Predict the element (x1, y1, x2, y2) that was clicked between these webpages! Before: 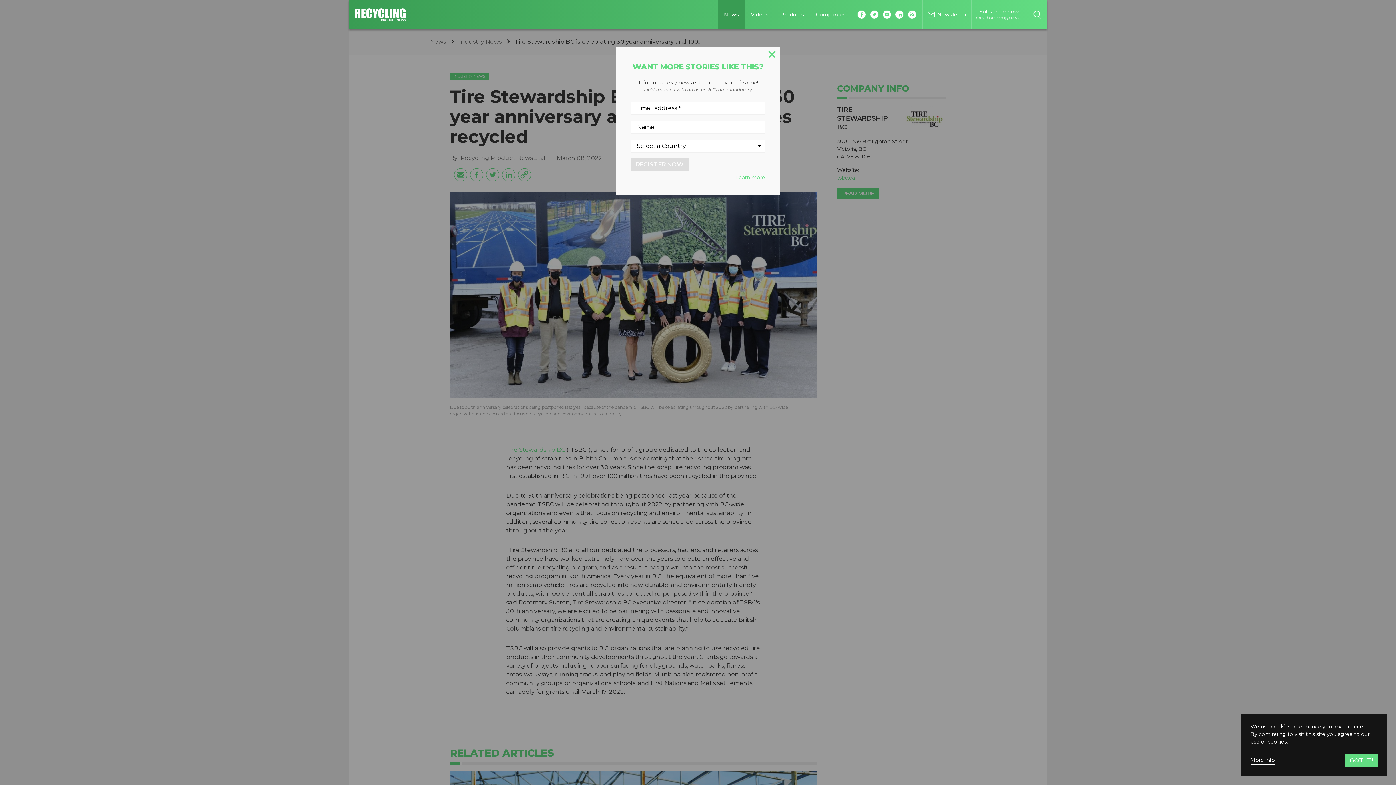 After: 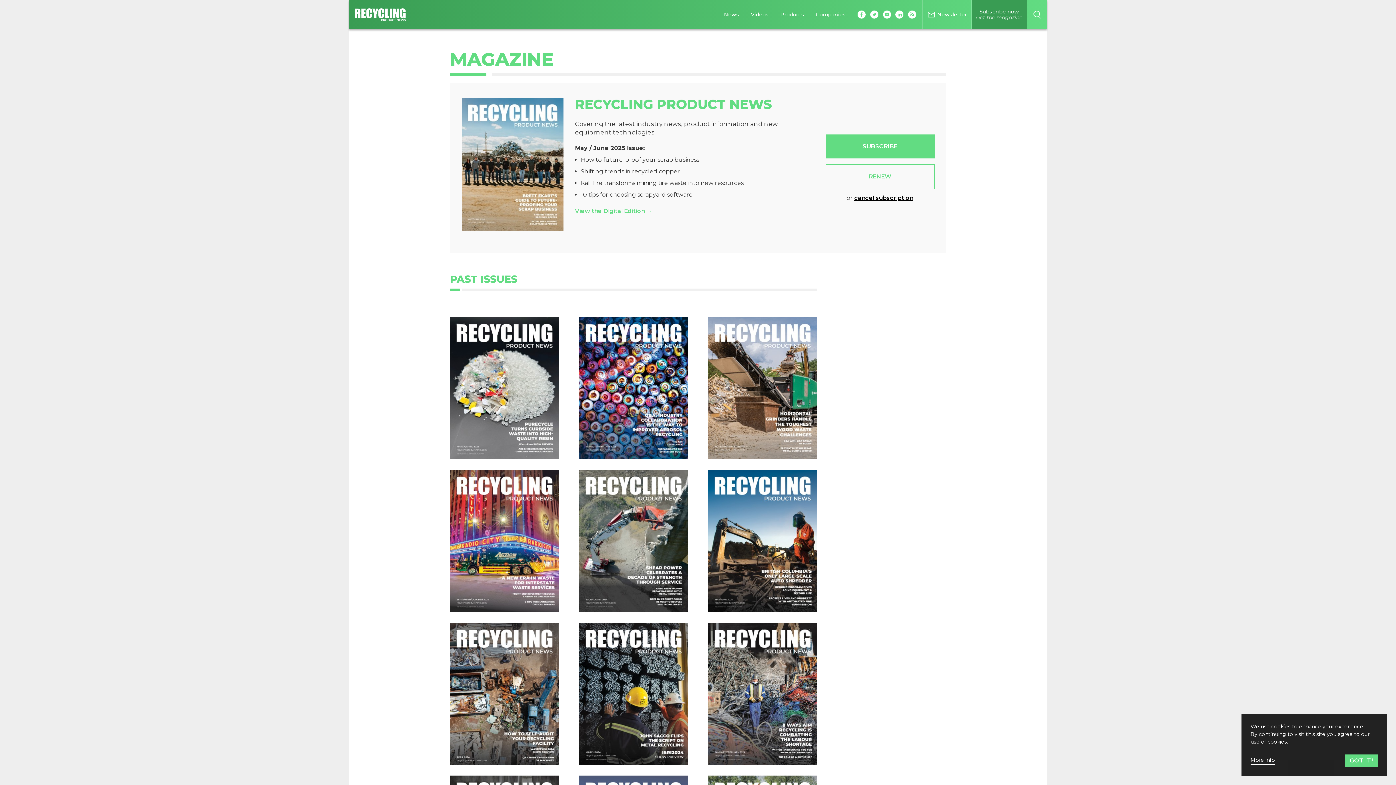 Action: bbox: (972, 0, 1026, 29) label: Magazine